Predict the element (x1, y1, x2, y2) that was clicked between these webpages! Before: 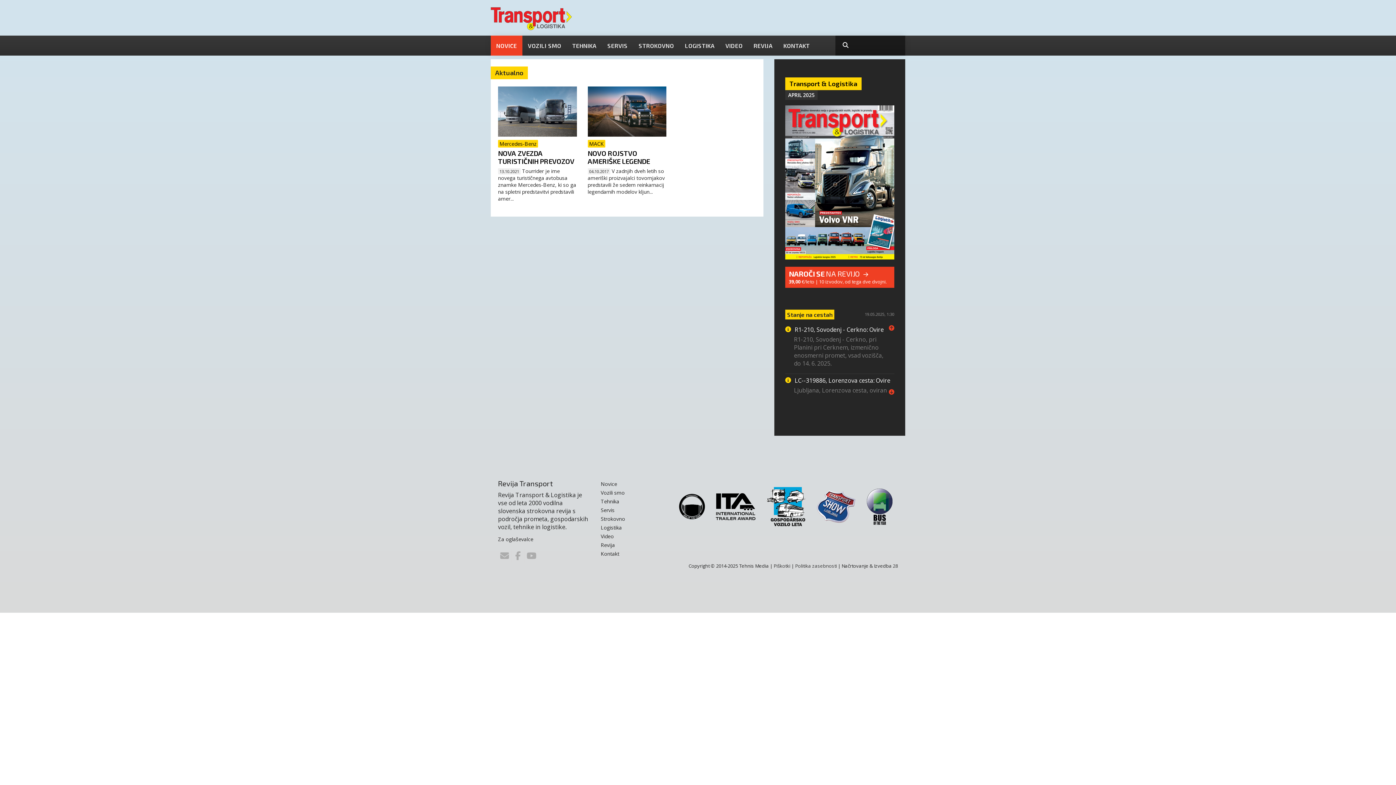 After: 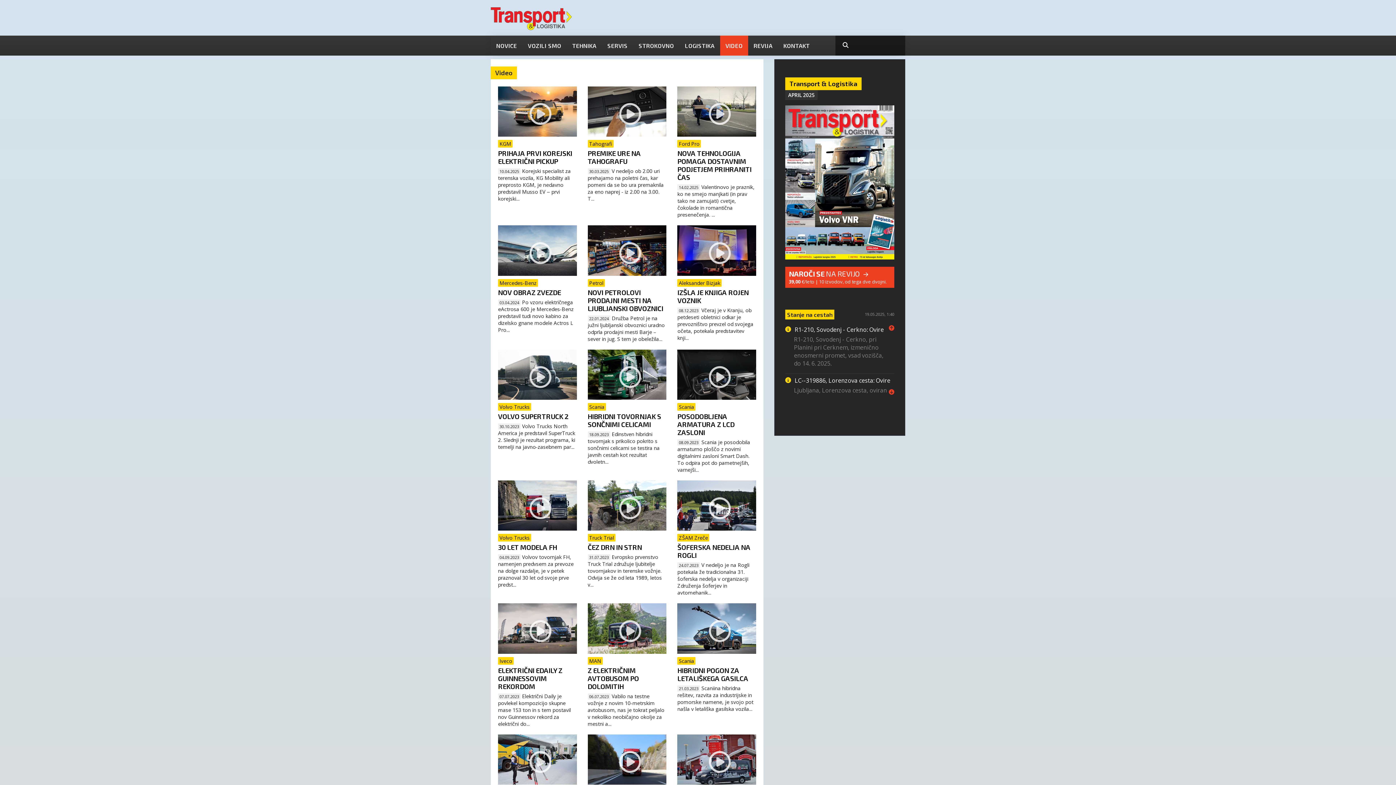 Action: bbox: (600, 533, 614, 539) label: Video